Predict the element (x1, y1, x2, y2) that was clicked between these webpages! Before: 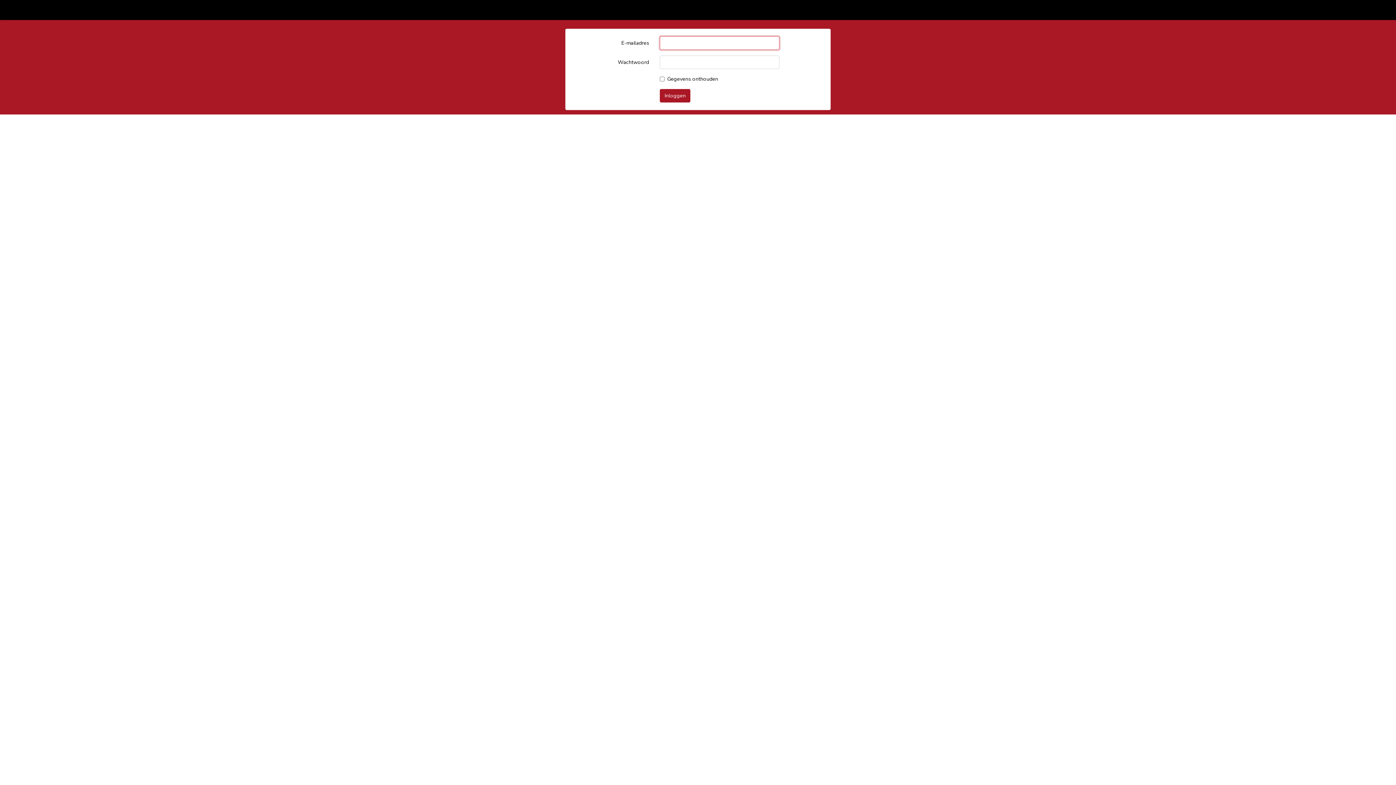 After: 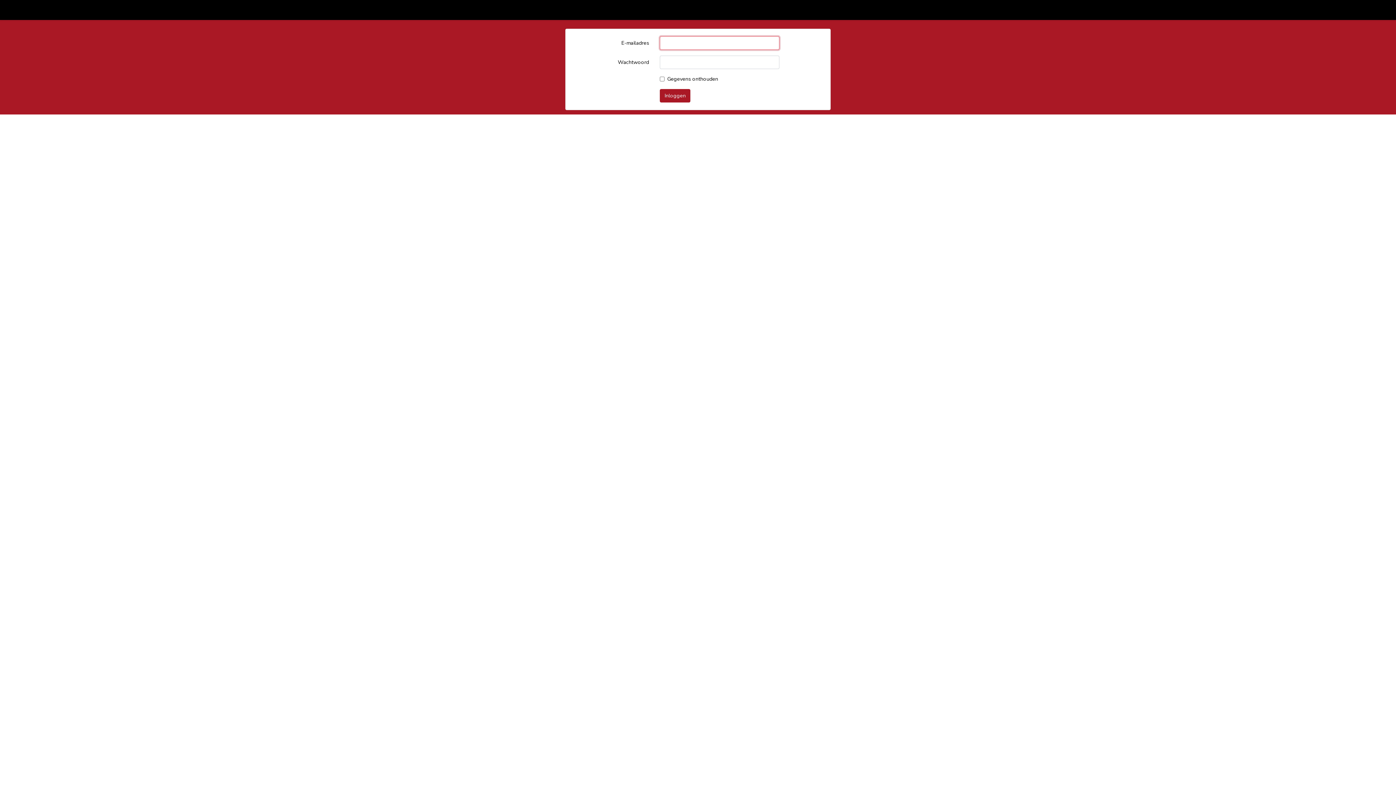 Action: bbox: (873, 2, 900, 17) label: Inloggen